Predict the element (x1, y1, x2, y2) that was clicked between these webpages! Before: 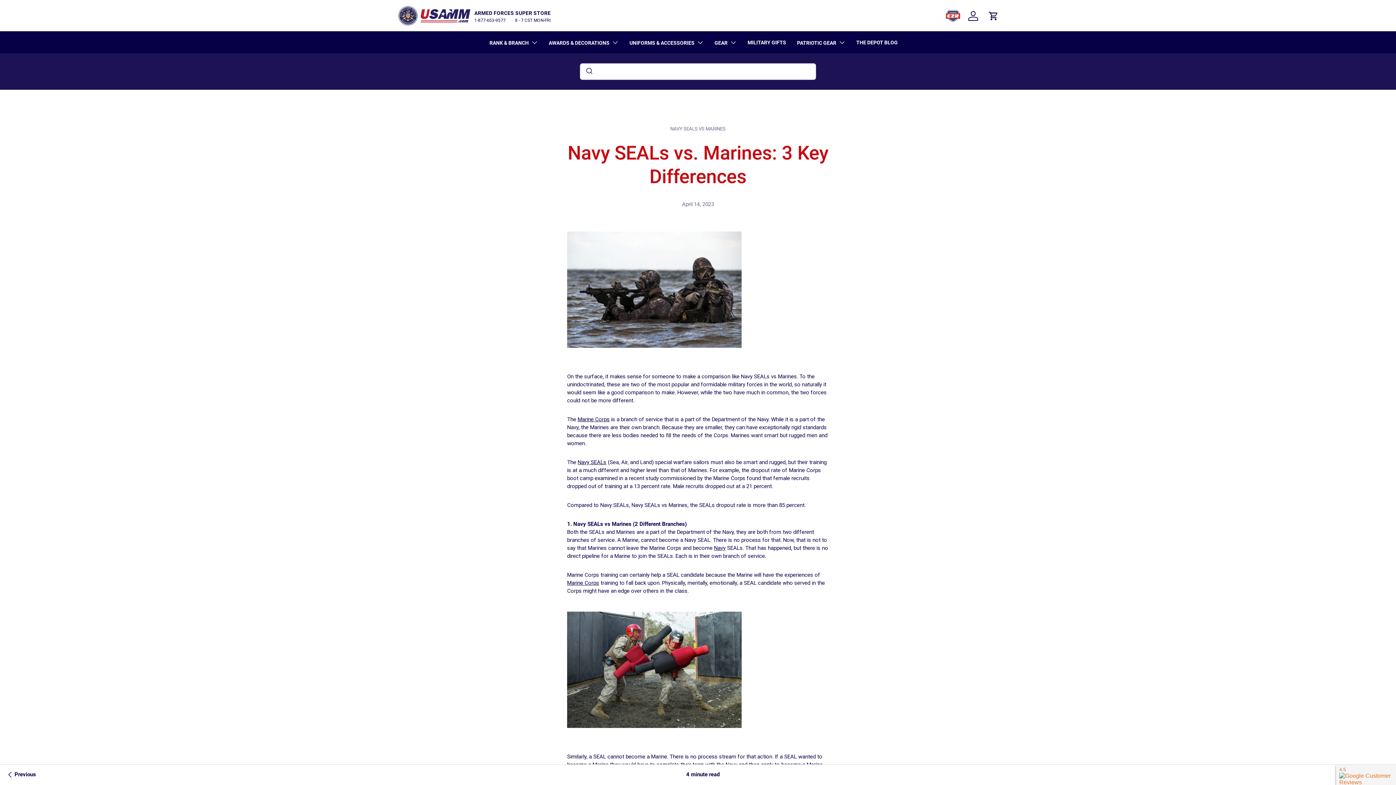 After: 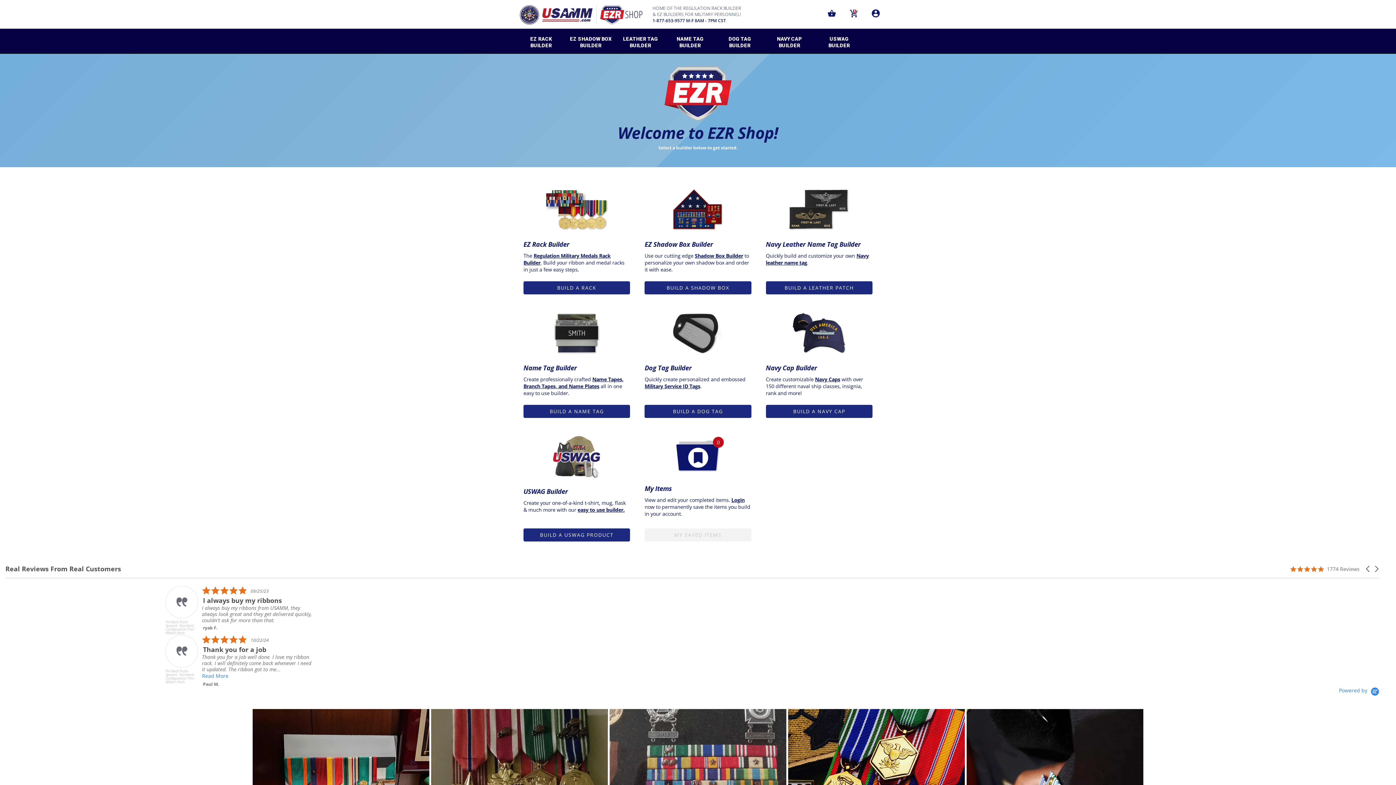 Action: bbox: (945, 7, 961, 23)